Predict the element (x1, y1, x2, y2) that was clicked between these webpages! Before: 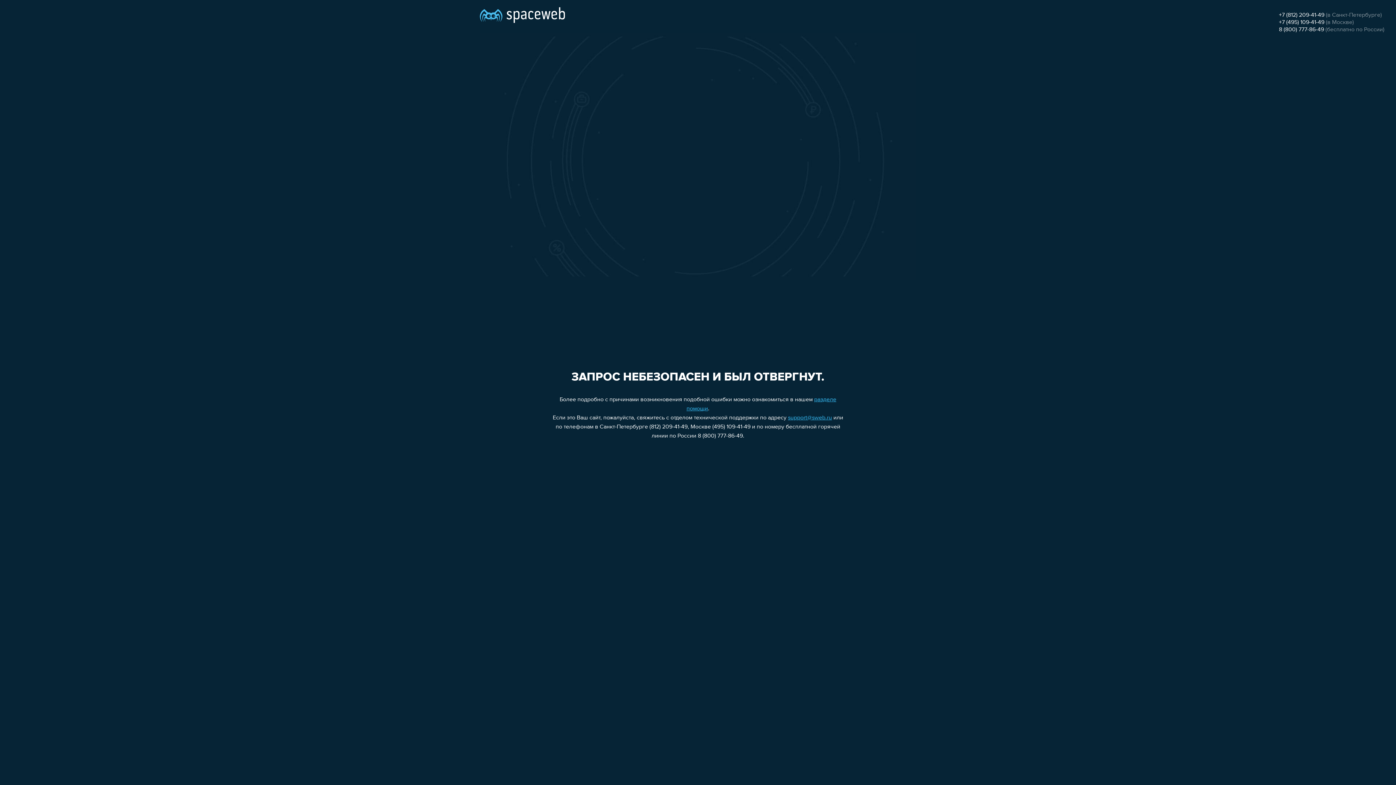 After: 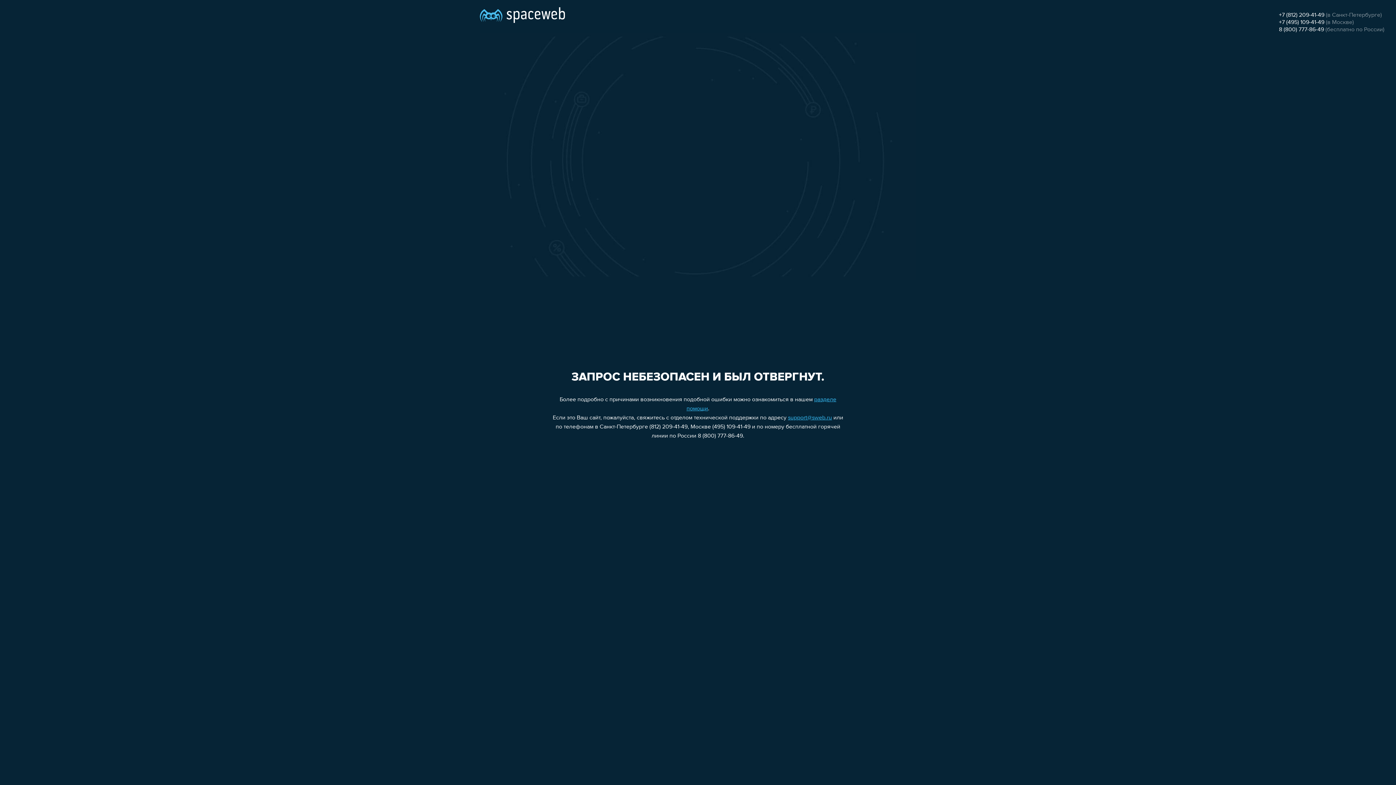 Action: bbox: (1279, 19, 1324, 25) label: +7 (495) 109-41-49